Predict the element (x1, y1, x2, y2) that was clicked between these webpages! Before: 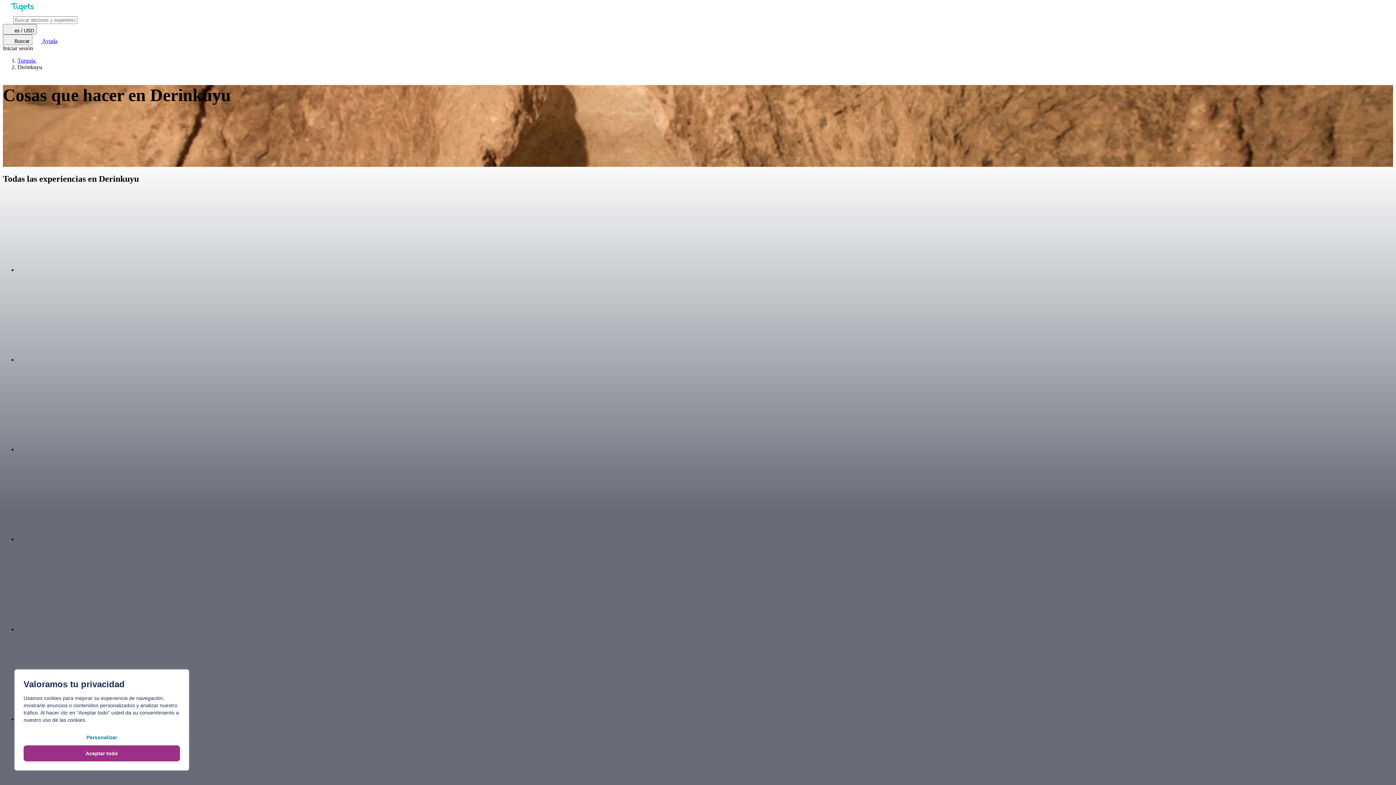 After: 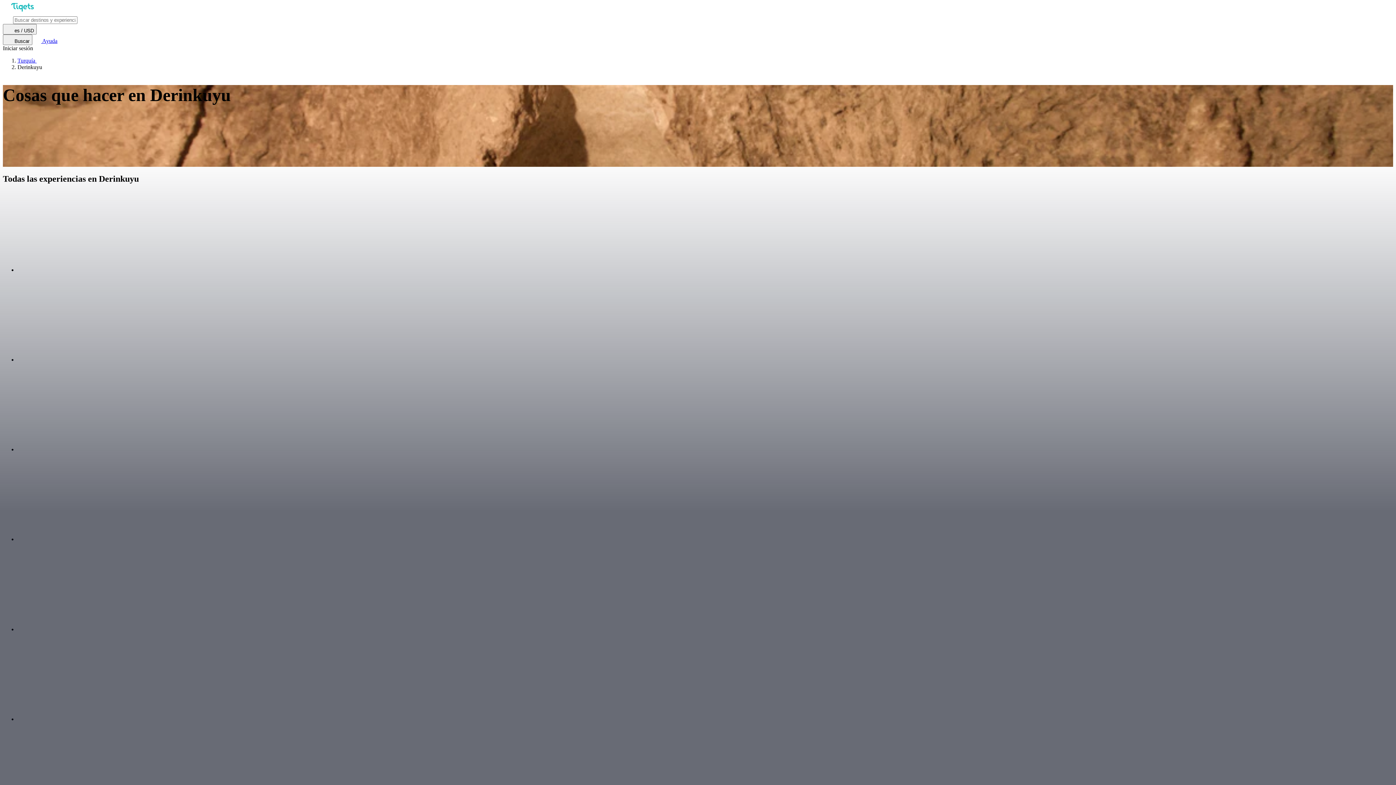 Action: bbox: (23, 745, 180, 761) label: Aceptar todo